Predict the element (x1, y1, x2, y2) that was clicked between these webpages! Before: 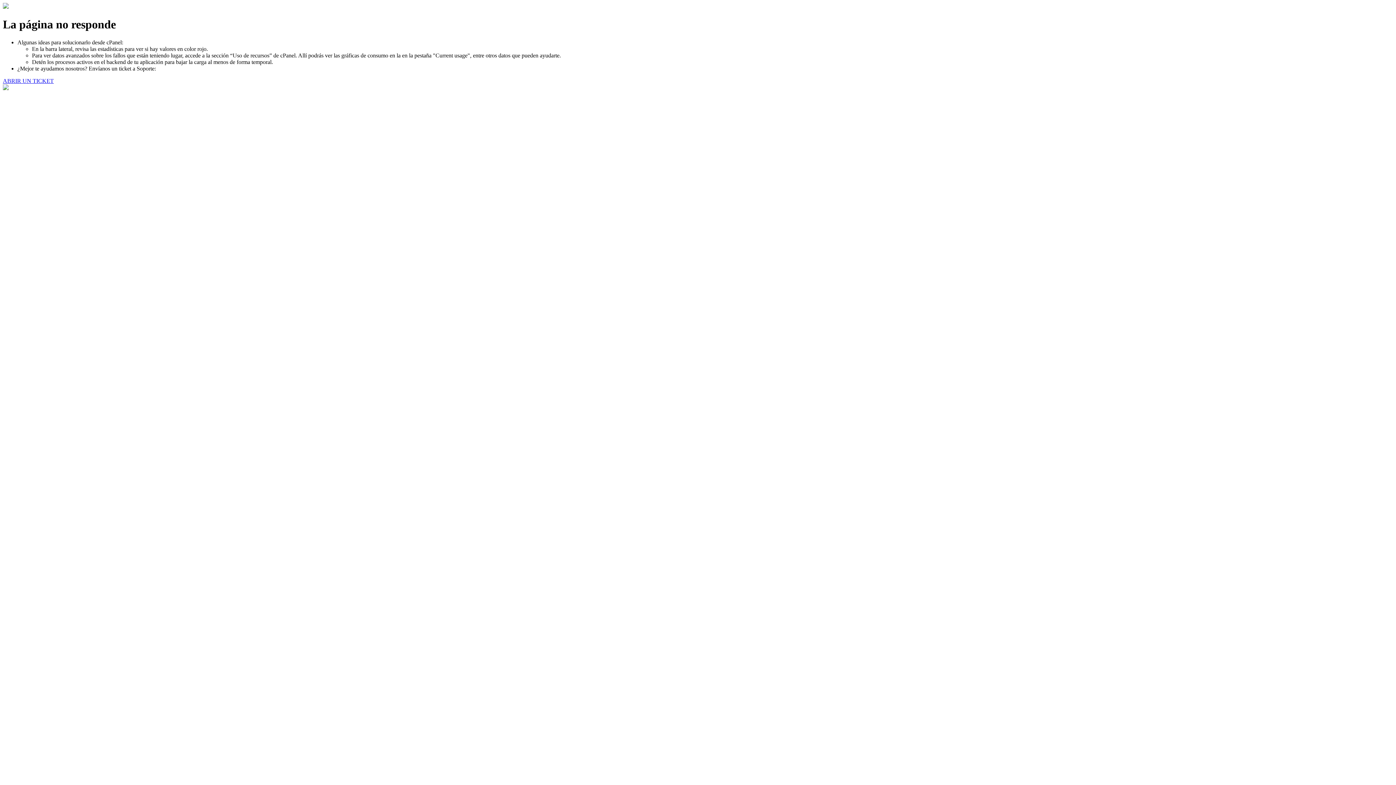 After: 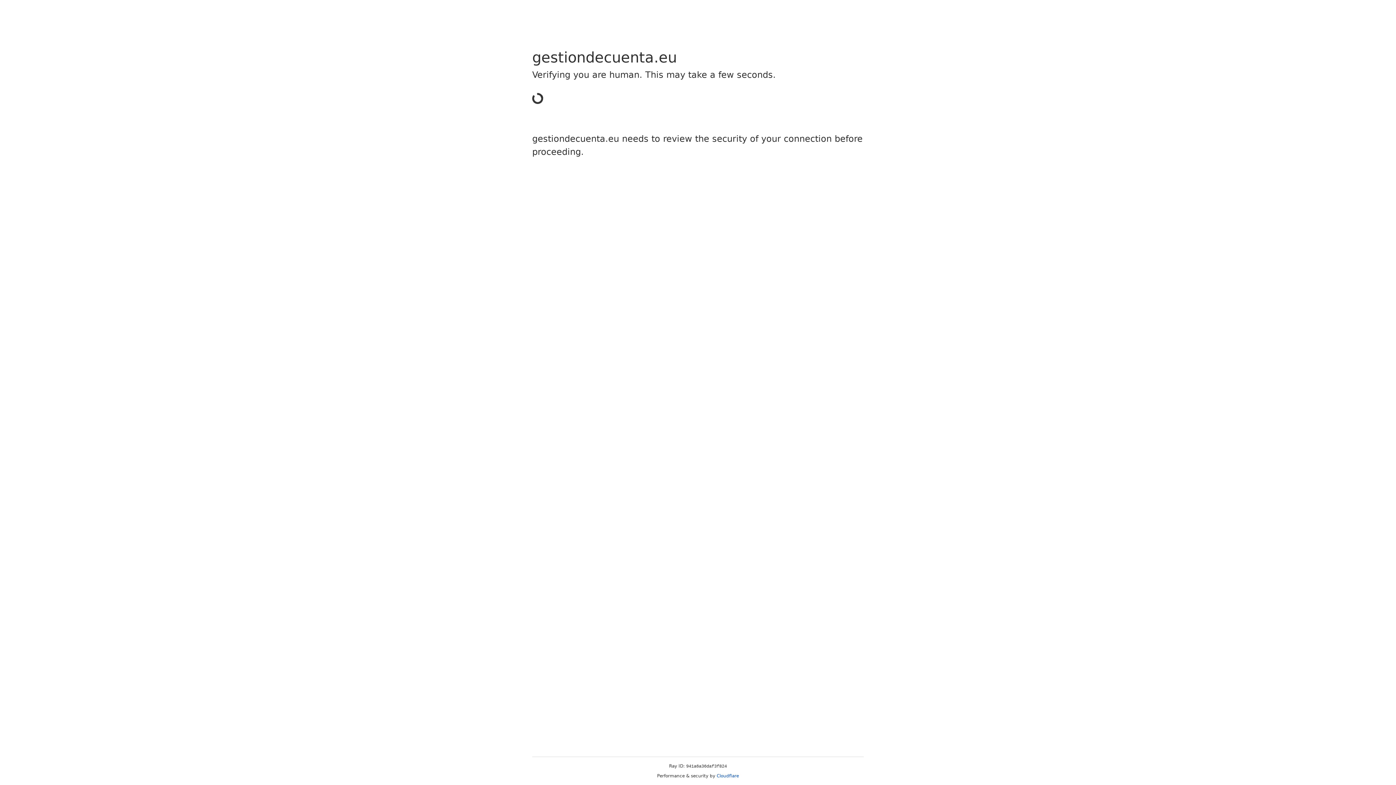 Action: label: ABRIR UN TICKET bbox: (2, 77, 53, 83)